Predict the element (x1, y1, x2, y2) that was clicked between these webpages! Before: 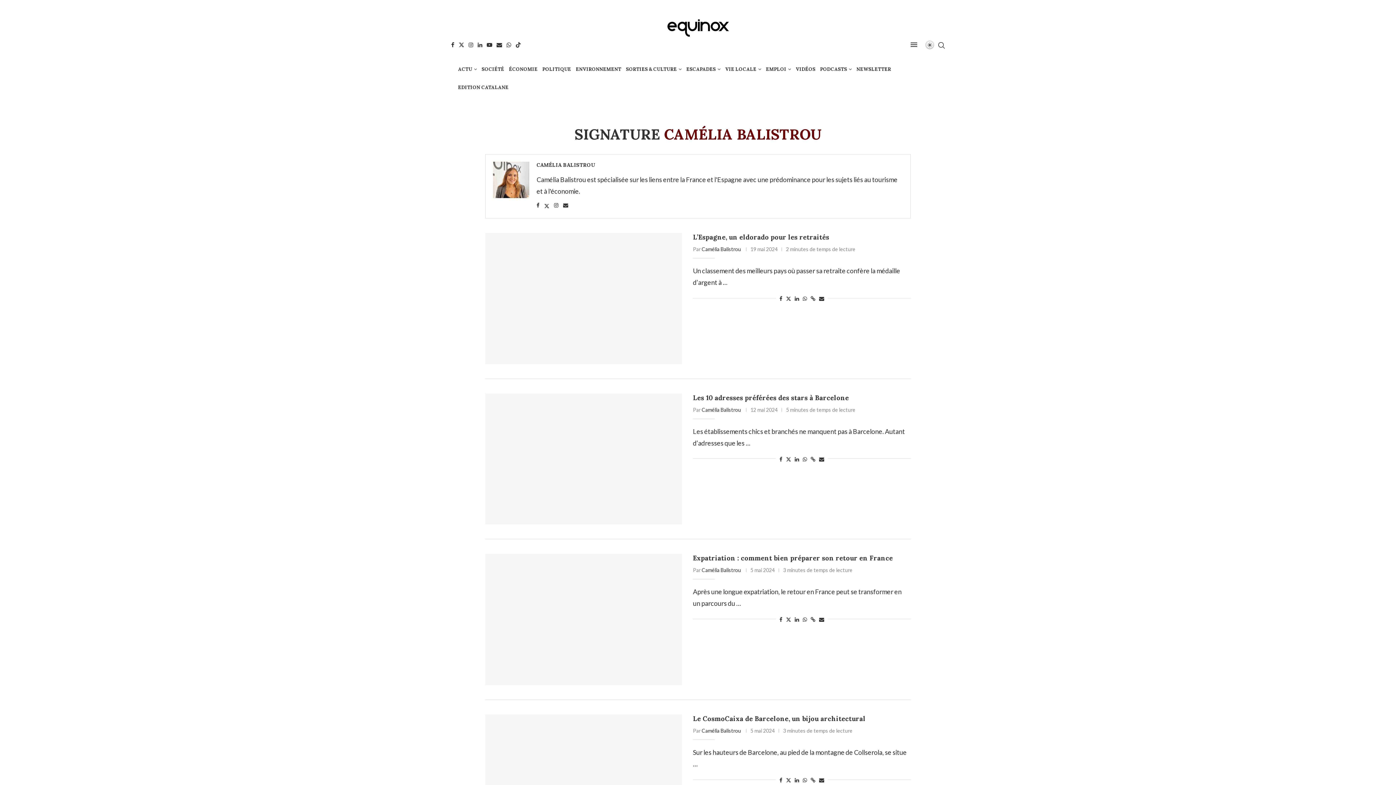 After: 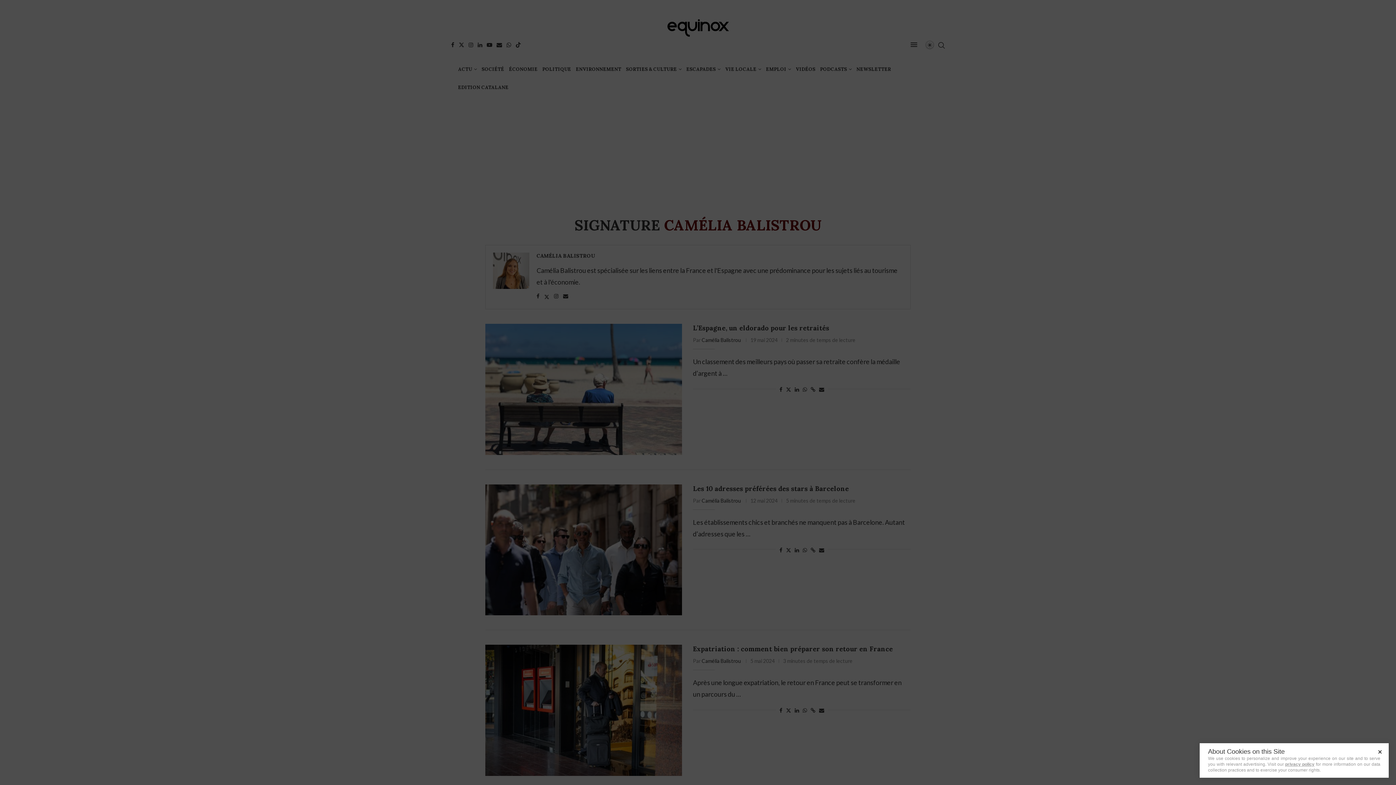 Action: bbox: (810, 616, 815, 623) label: Copy Post Link